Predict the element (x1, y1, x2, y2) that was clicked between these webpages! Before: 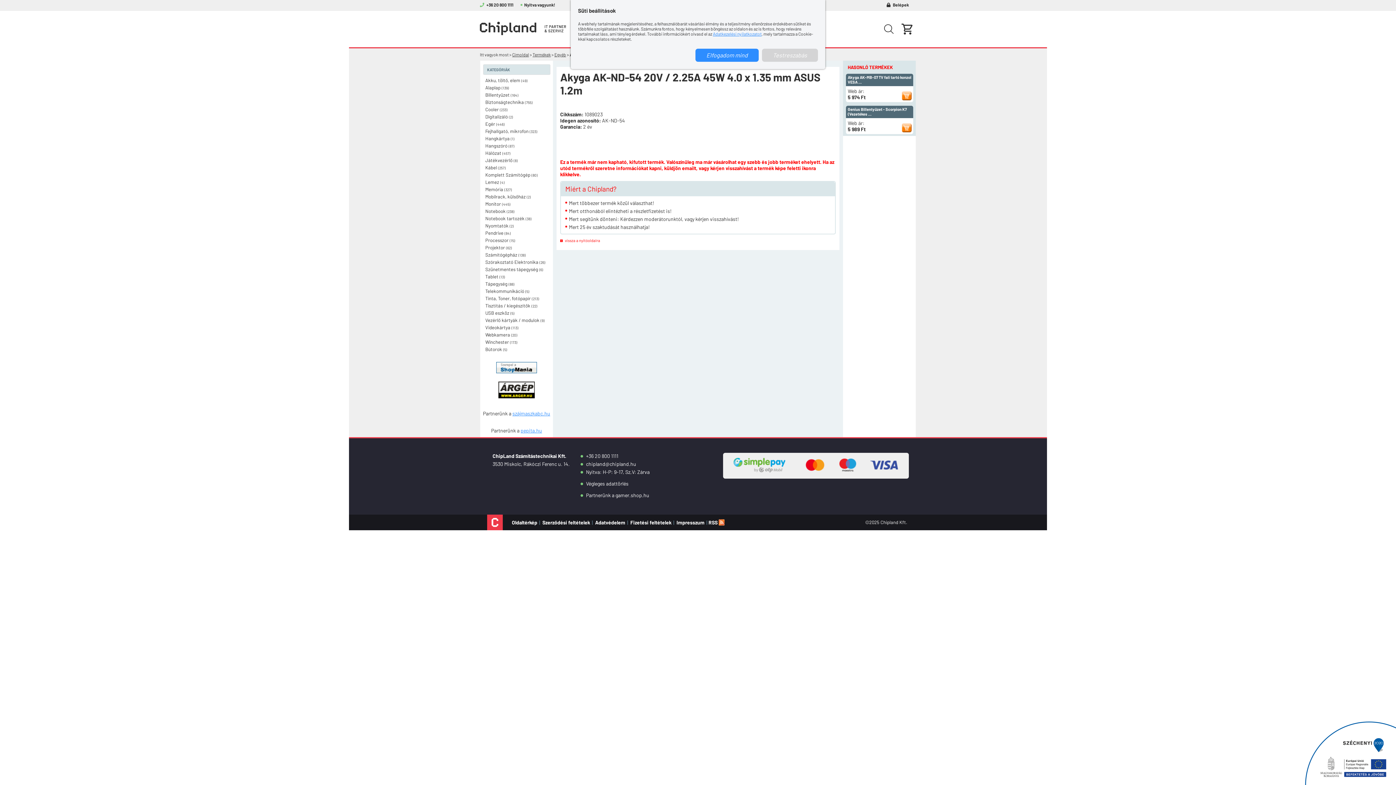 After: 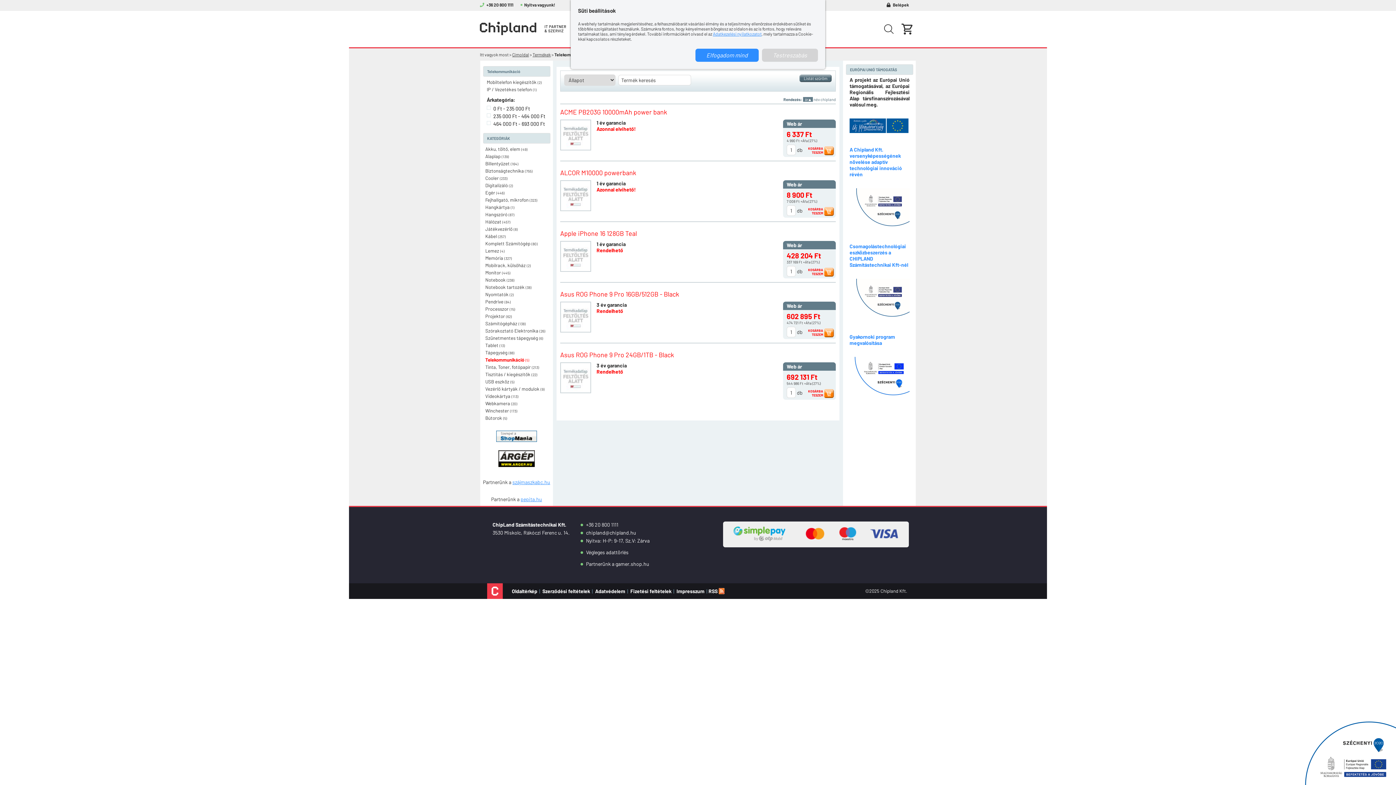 Action: bbox: (485, 288, 548, 294) label: Telekommunikáció (5)